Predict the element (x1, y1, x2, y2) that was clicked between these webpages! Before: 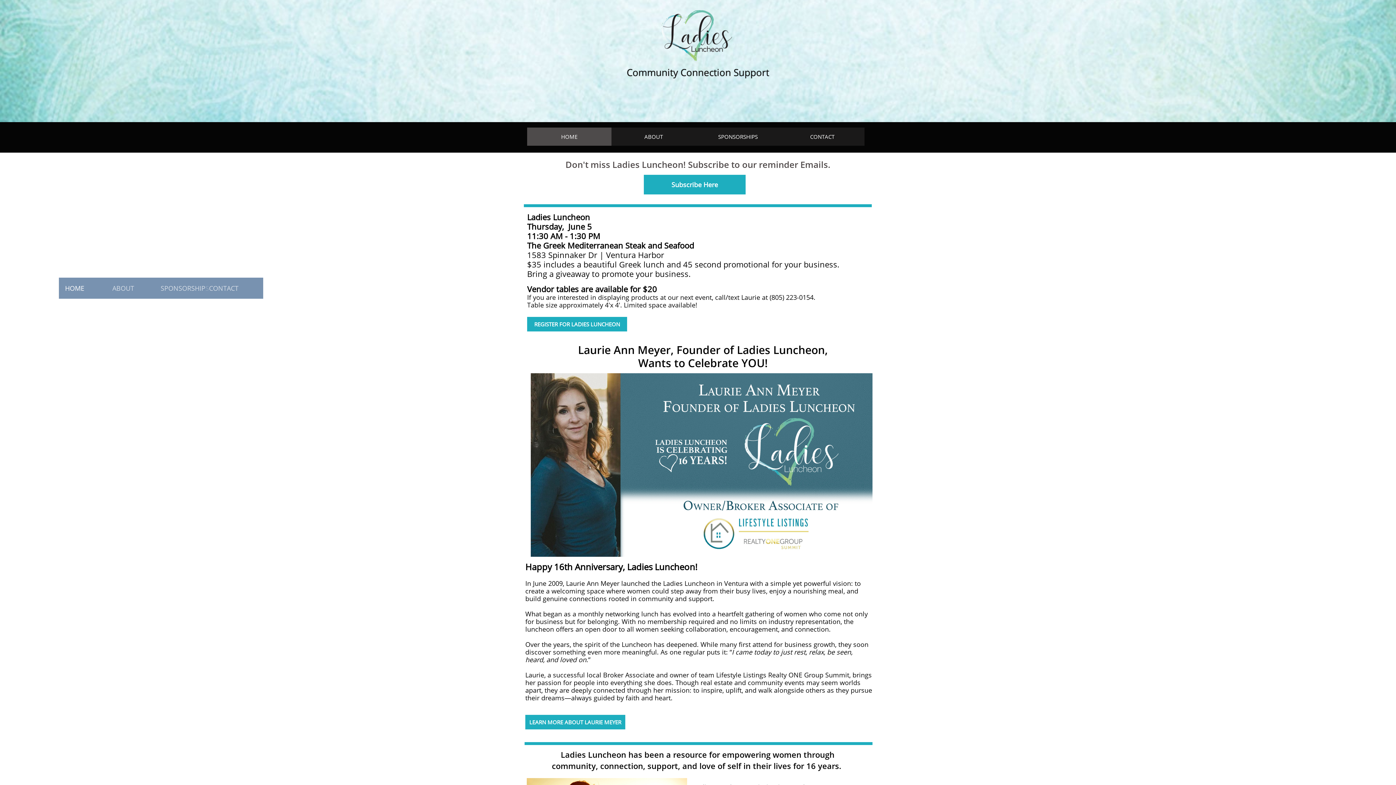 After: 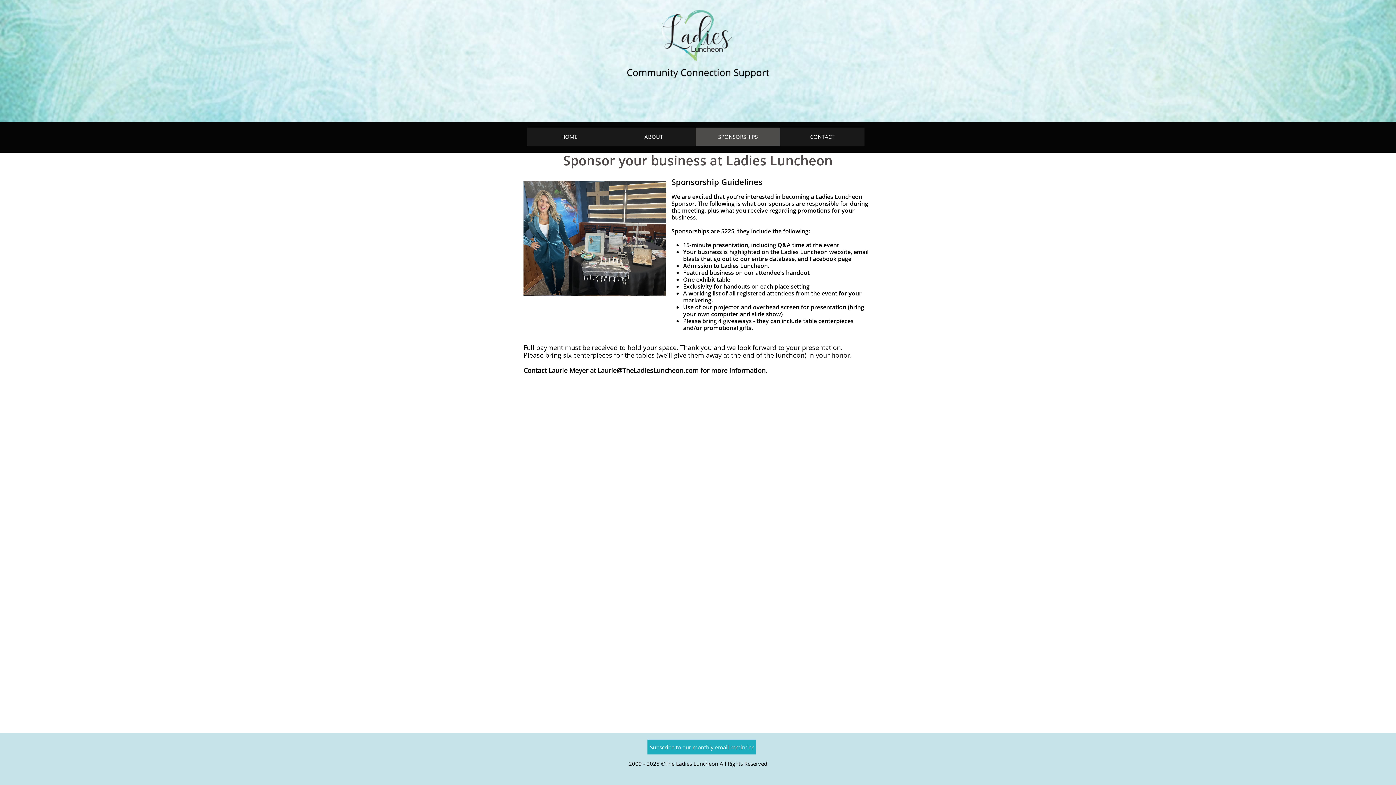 Action: bbox: (696, 127, 780, 145) label: SPONSORSHIPS